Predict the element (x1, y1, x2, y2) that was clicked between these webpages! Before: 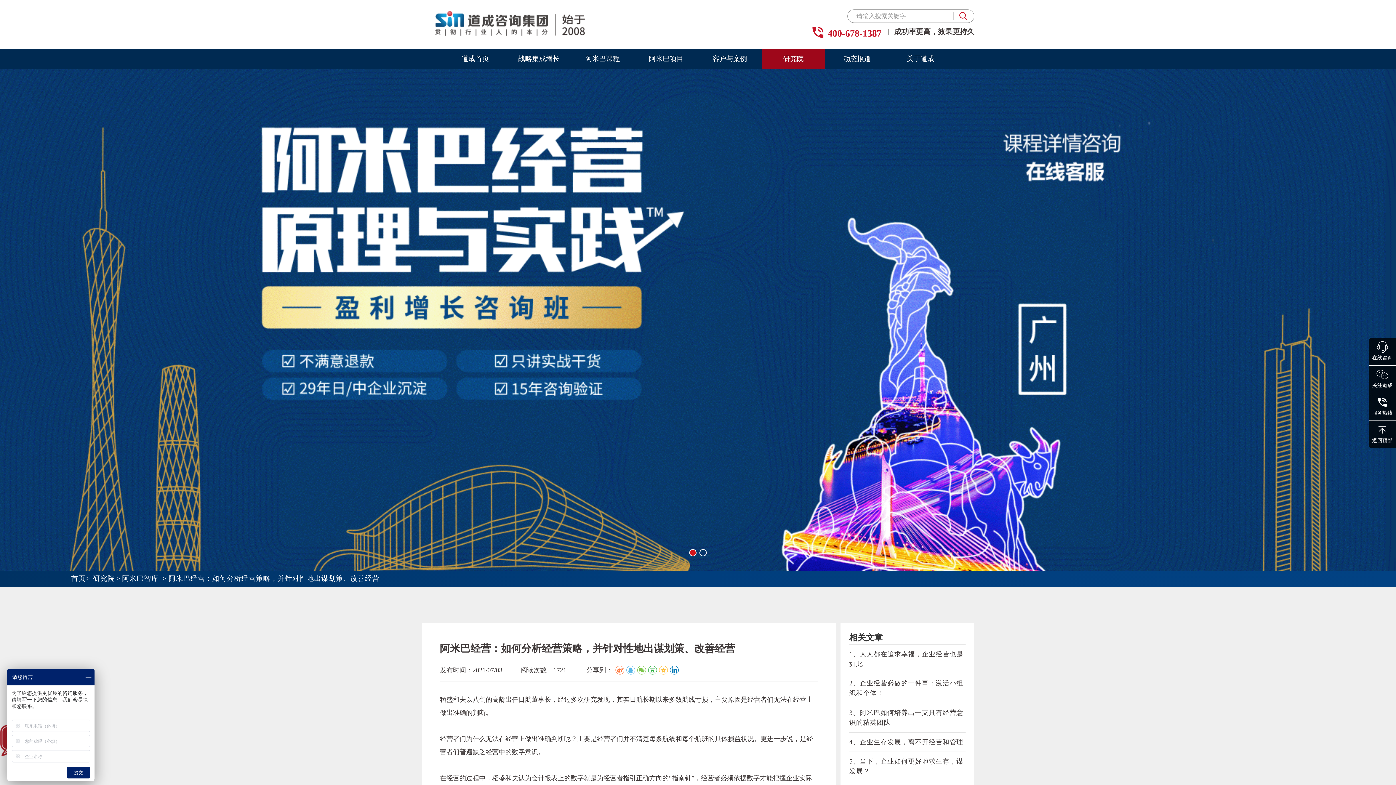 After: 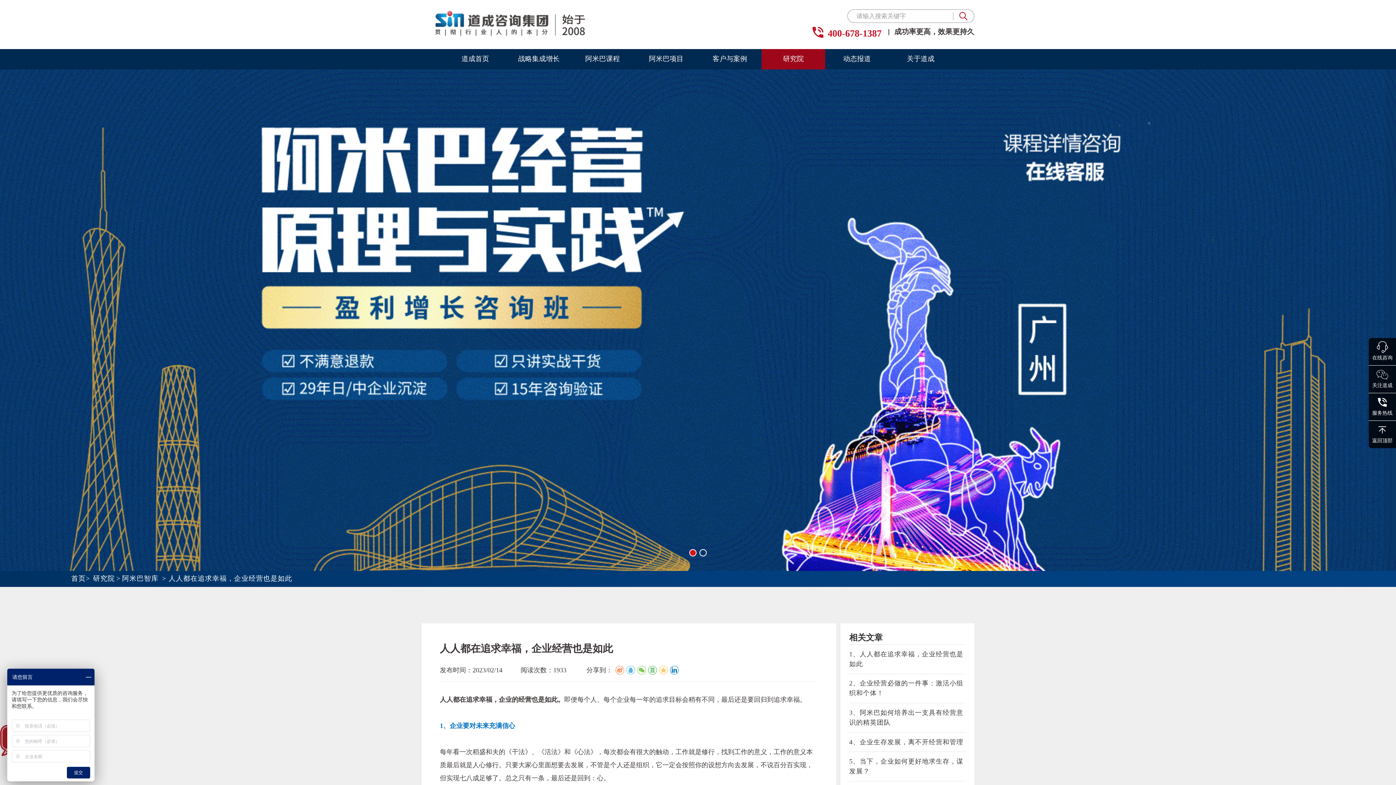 Action: bbox: (849, 649, 965, 669) label: 1、人人都在追求幸福，企业经营也是如此